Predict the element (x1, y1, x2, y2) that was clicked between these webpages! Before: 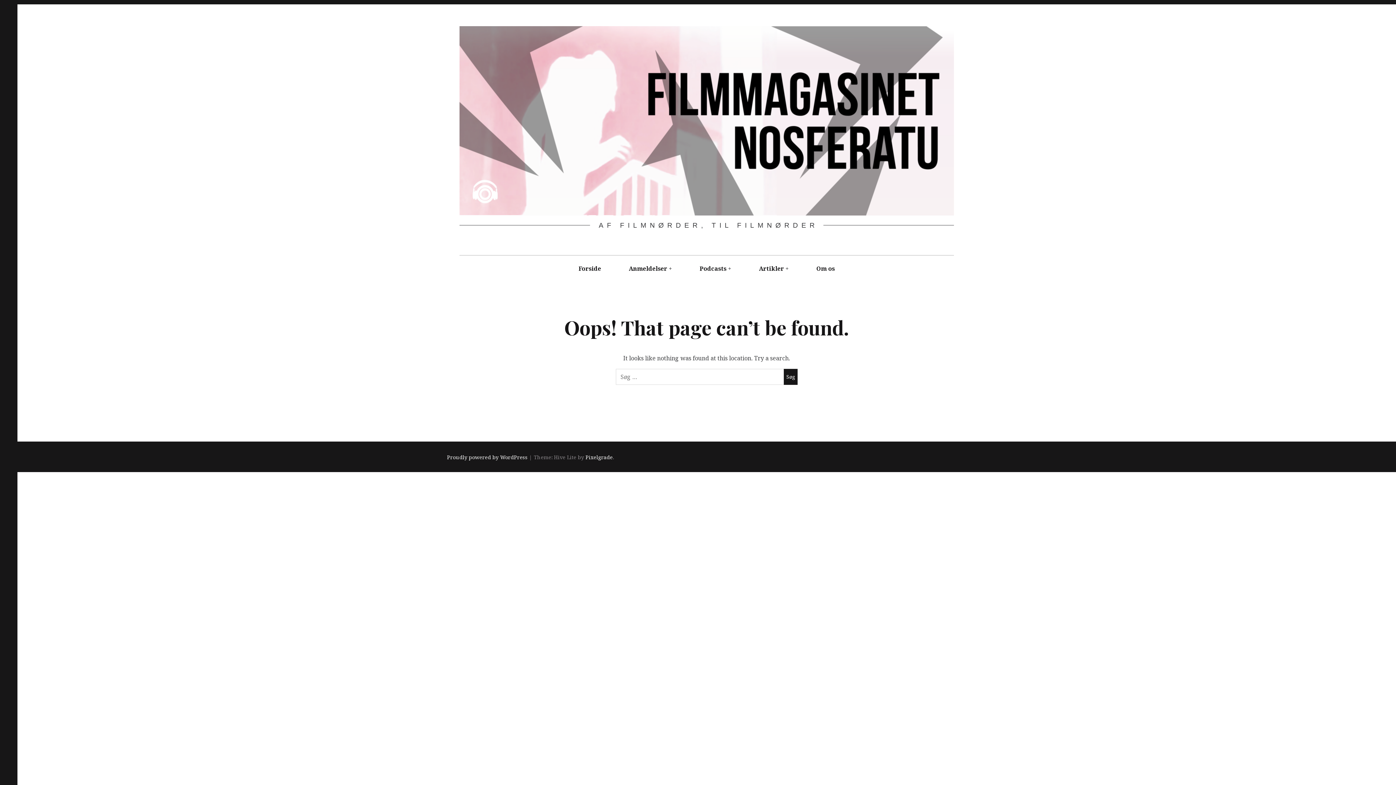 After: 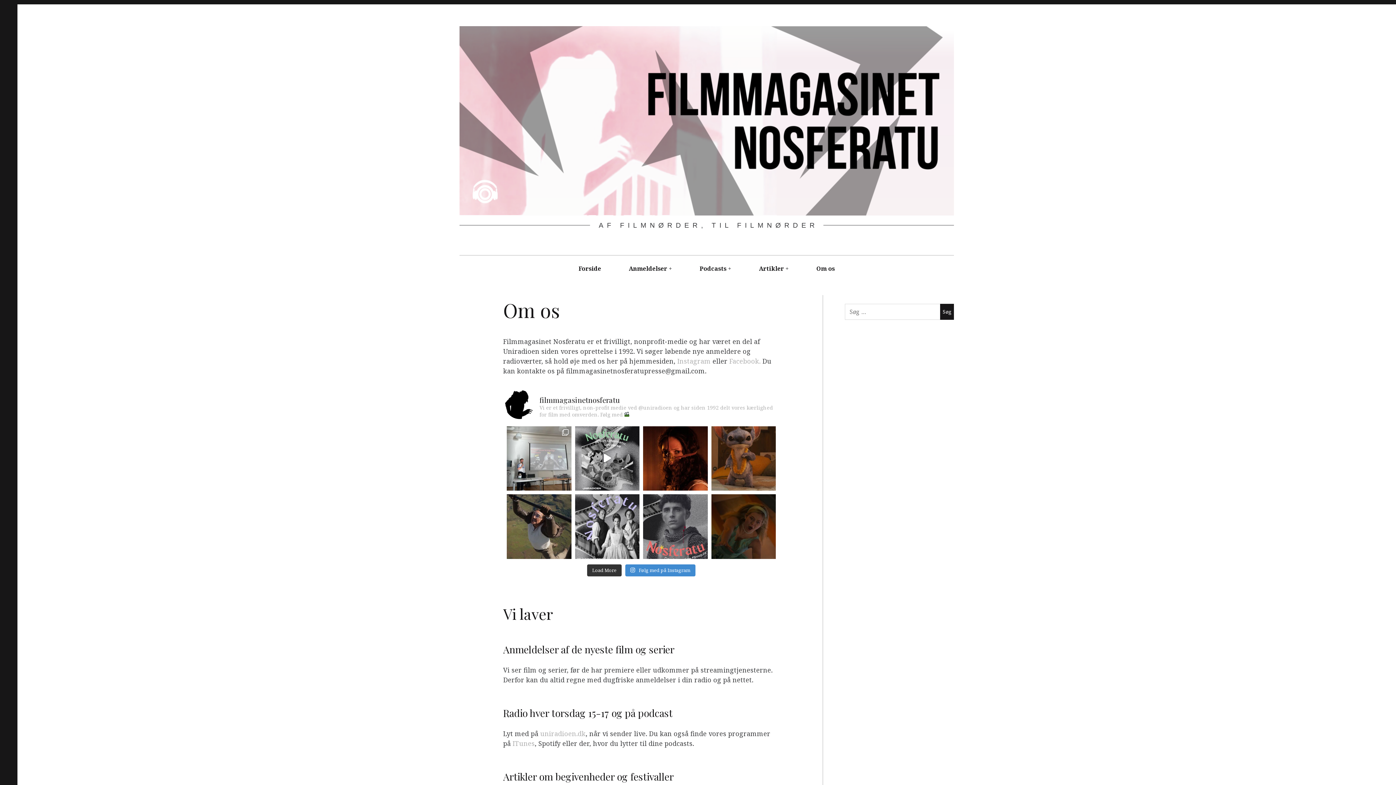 Action: label: Om os bbox: (803, 255, 848, 282)